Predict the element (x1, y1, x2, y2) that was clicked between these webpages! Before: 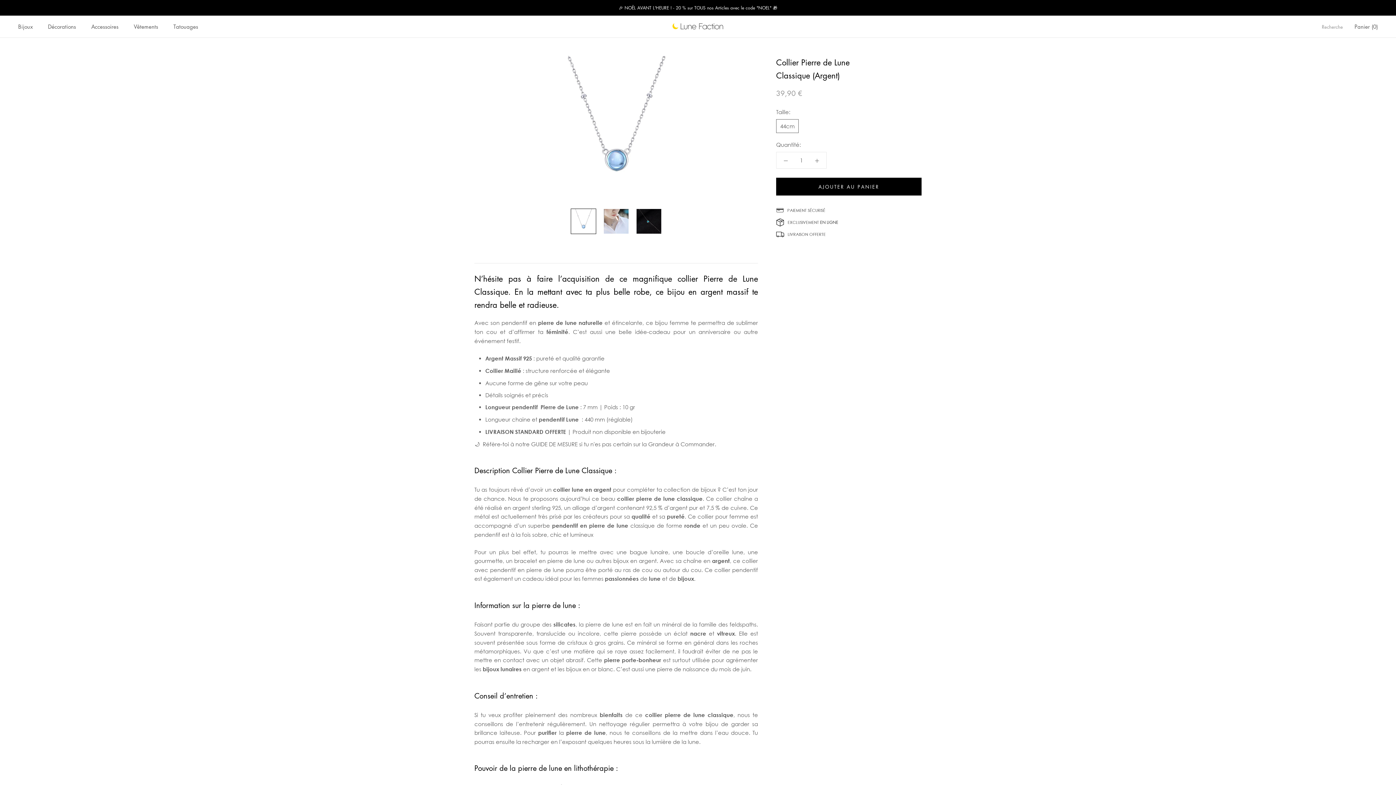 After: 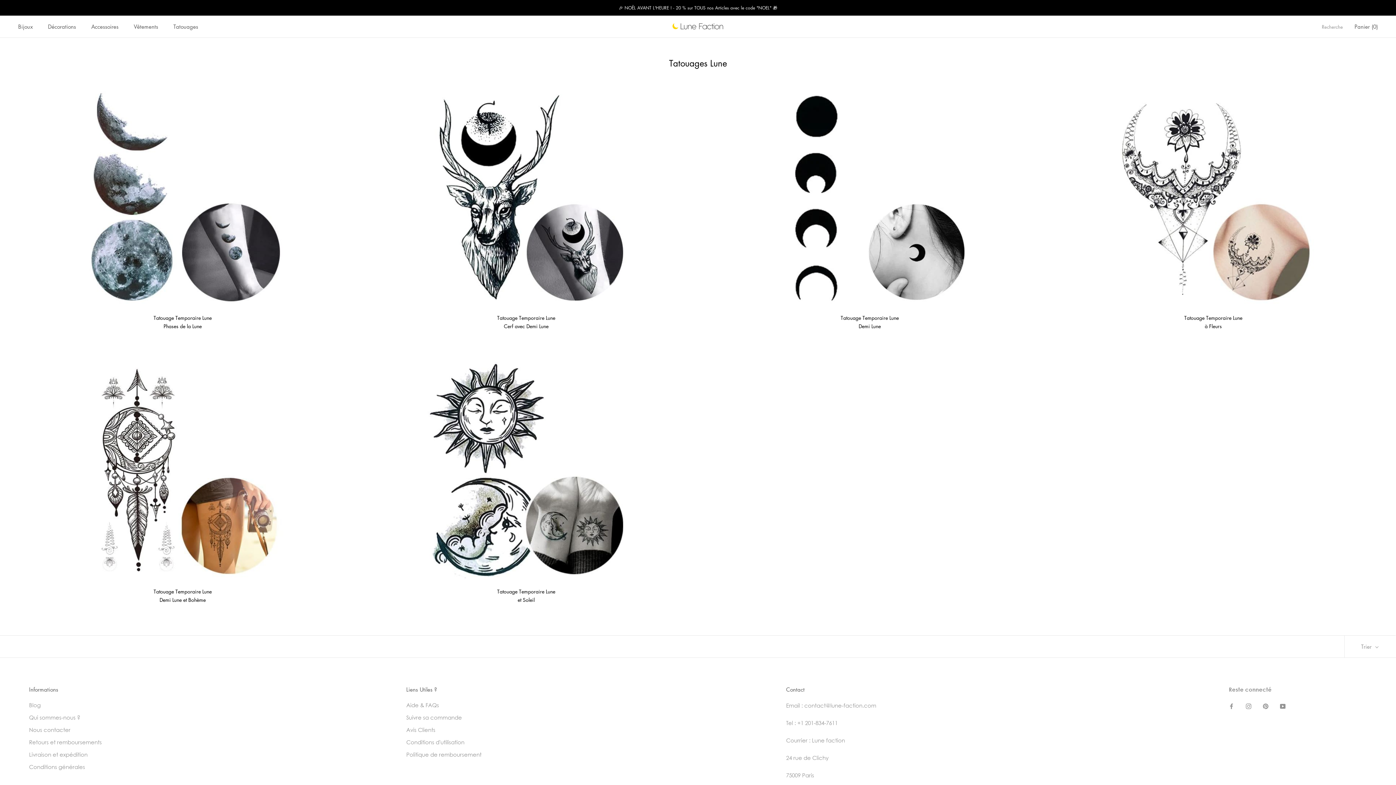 Action: label: Tatouages
Tatouages bbox: (173, 23, 198, 30)